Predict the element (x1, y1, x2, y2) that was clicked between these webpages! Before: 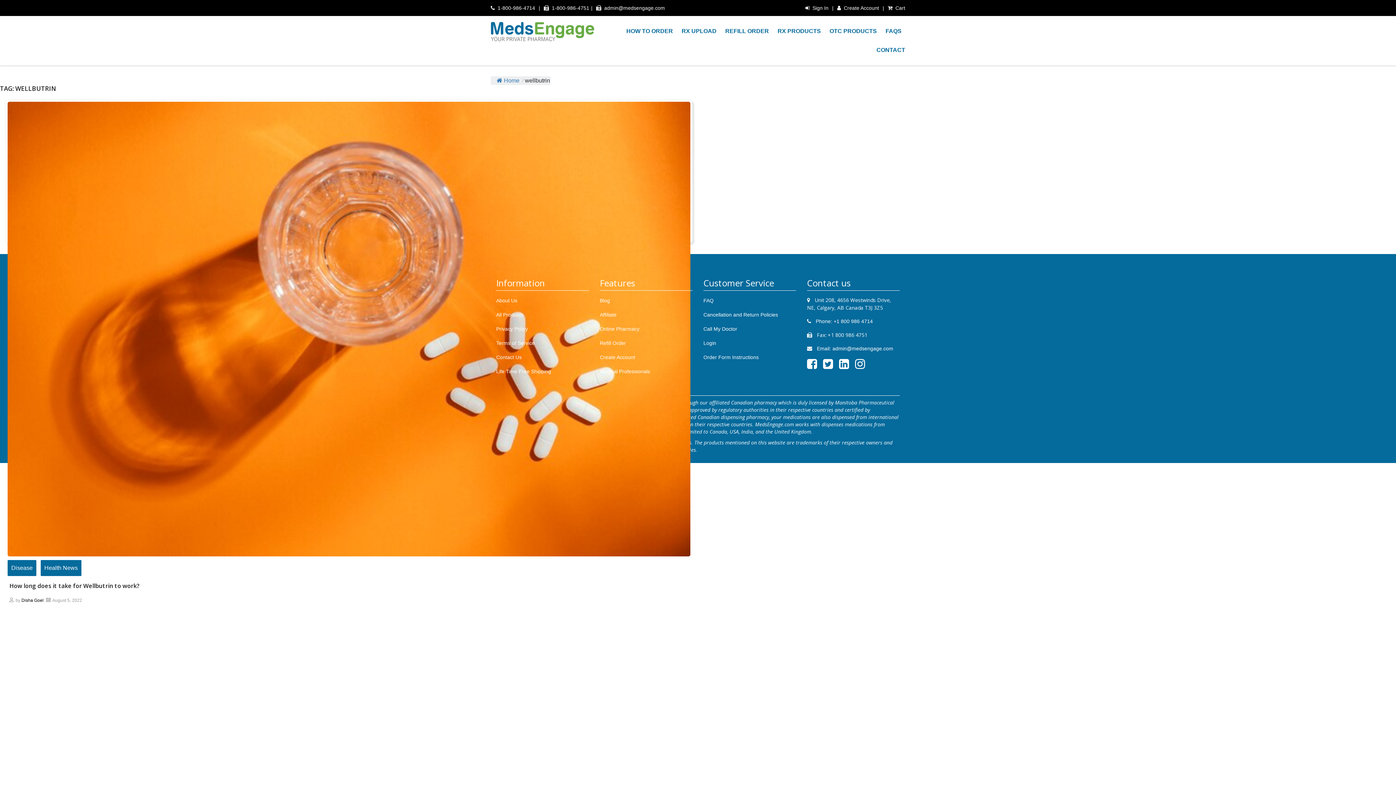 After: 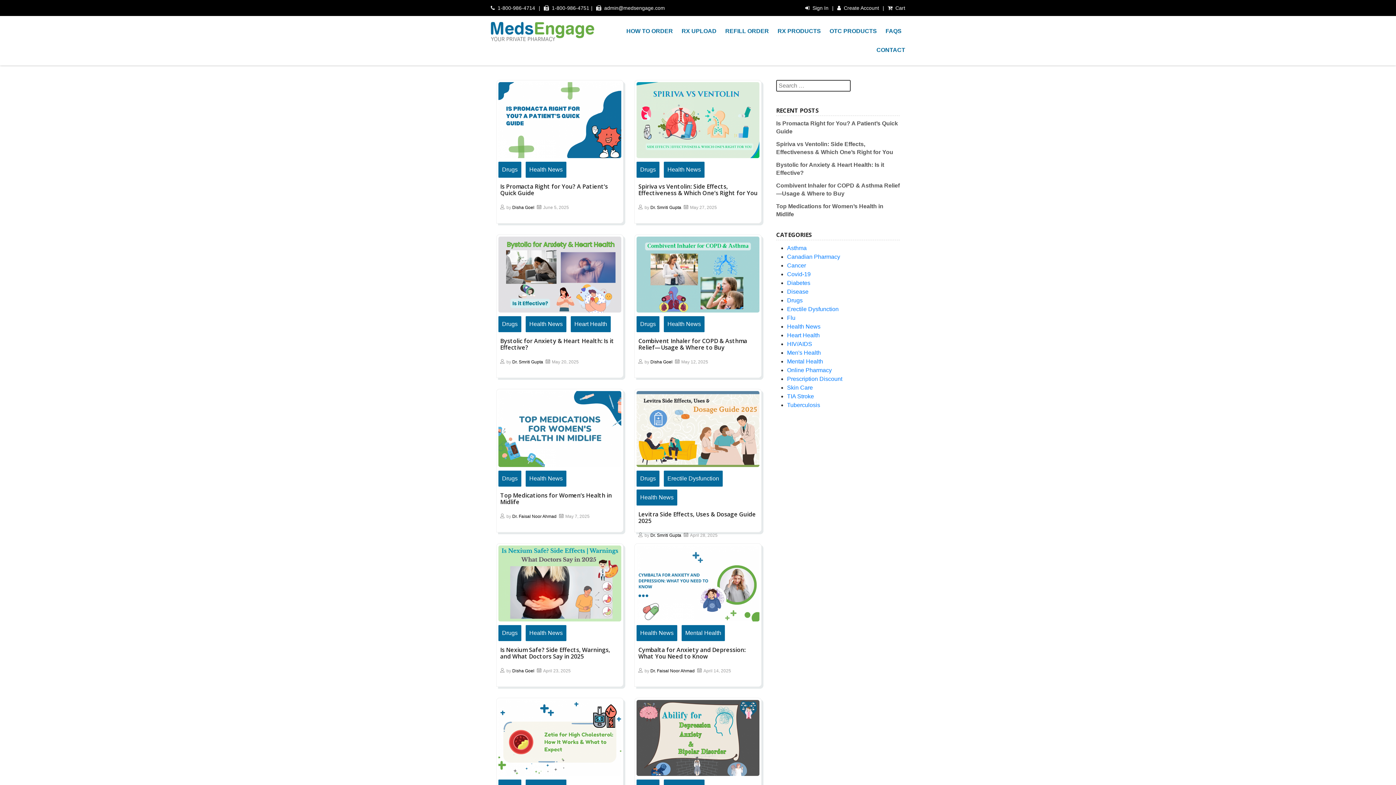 Action: label: Blog bbox: (600, 297, 610, 304)